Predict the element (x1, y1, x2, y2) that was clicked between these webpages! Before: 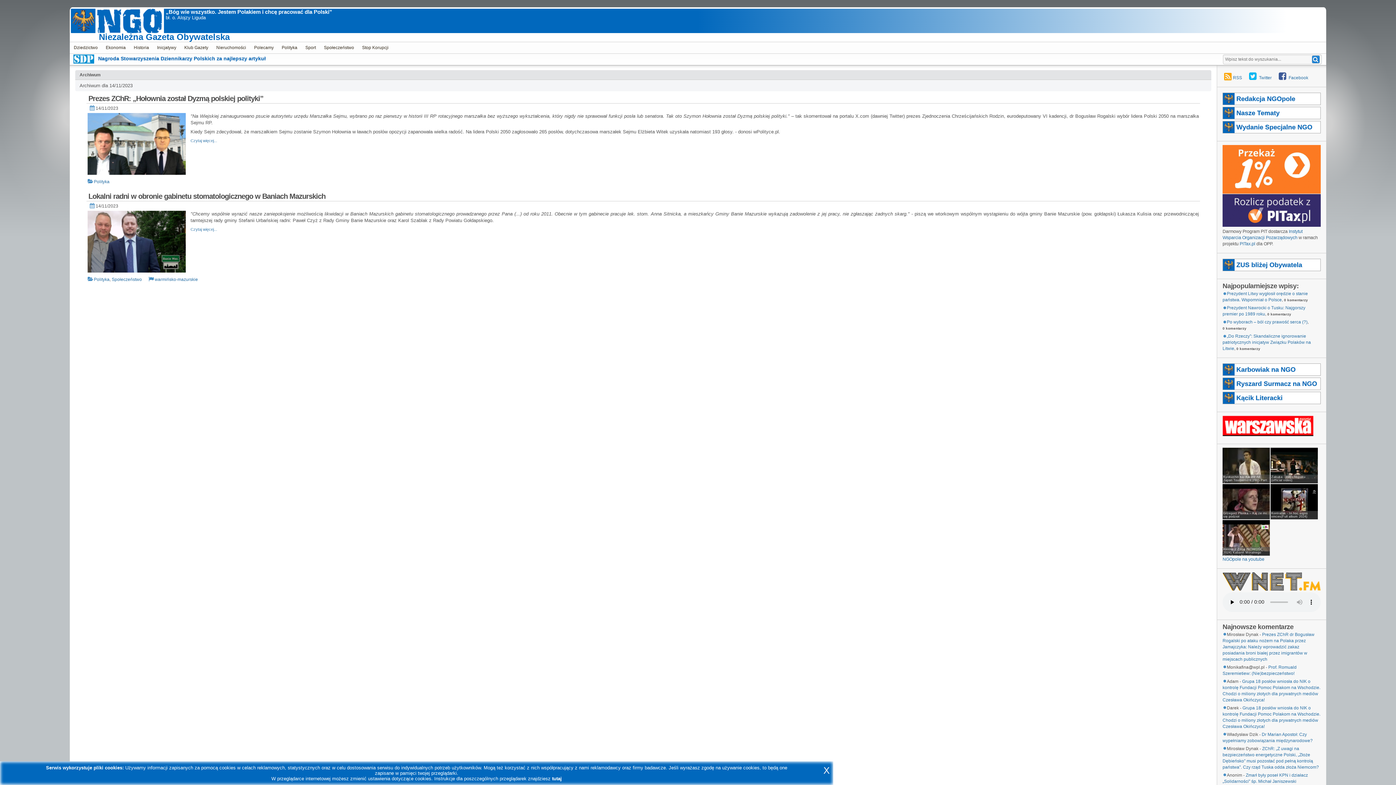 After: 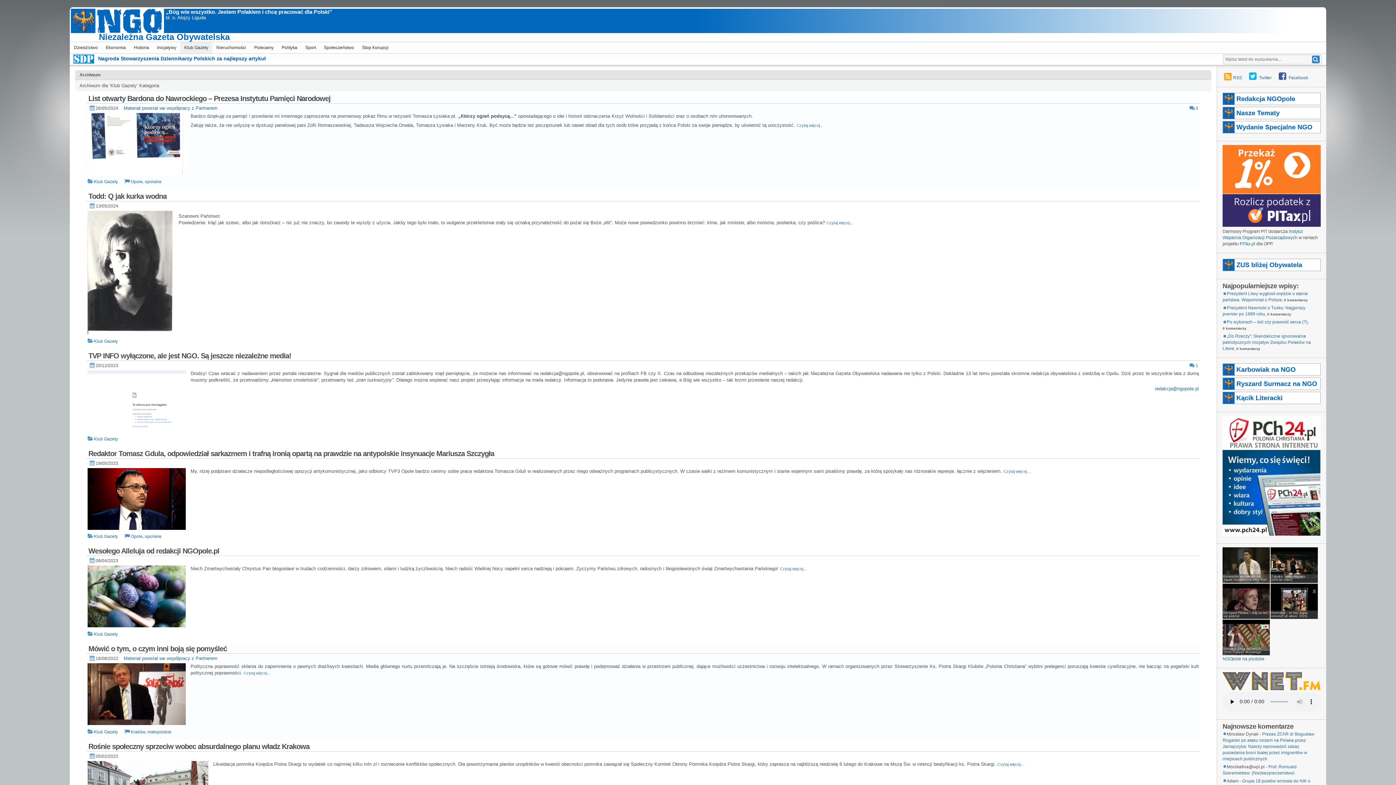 Action: bbox: (180, 42, 212, 53) label: Klub Gazety